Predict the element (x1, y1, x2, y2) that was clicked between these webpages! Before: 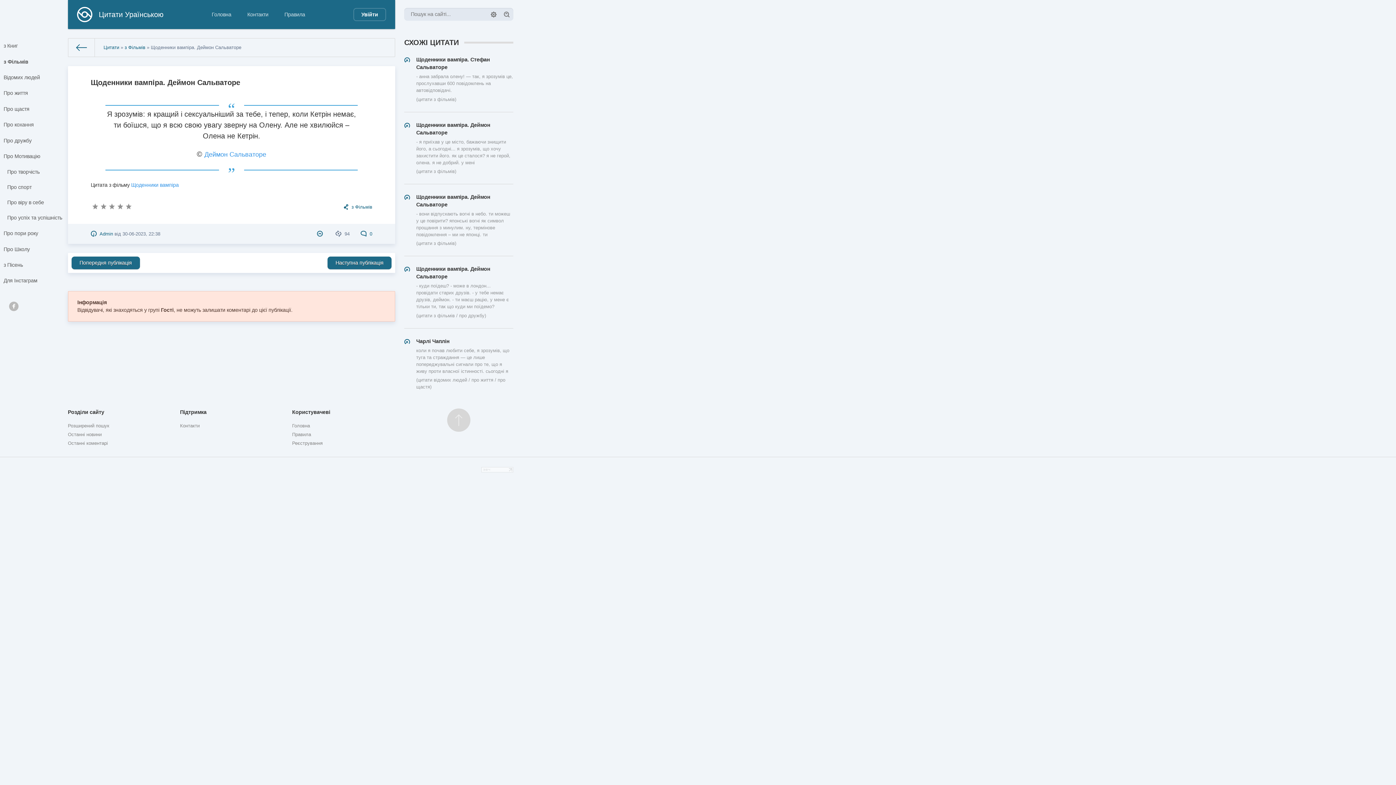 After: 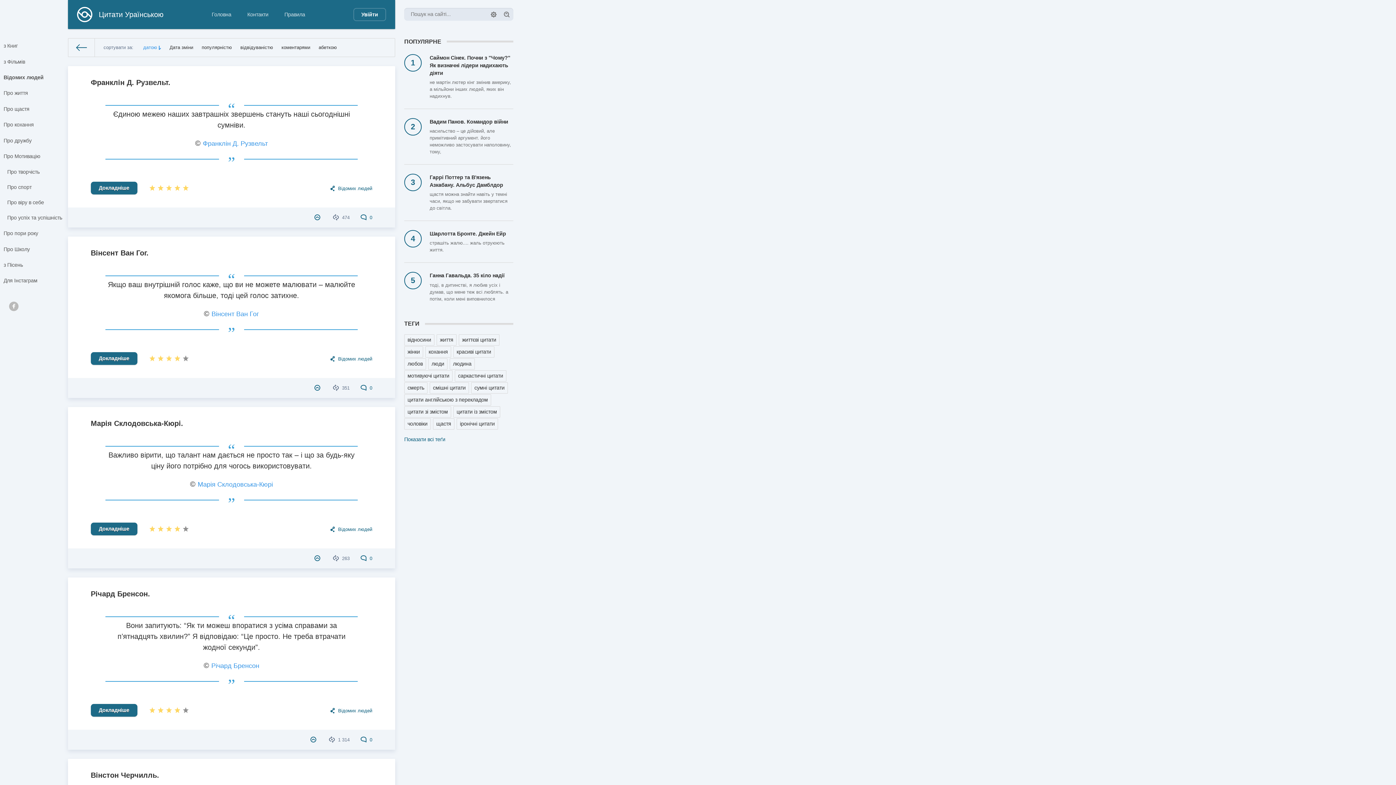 Action: bbox: (0, 69, 67, 85) label: Відомих людей